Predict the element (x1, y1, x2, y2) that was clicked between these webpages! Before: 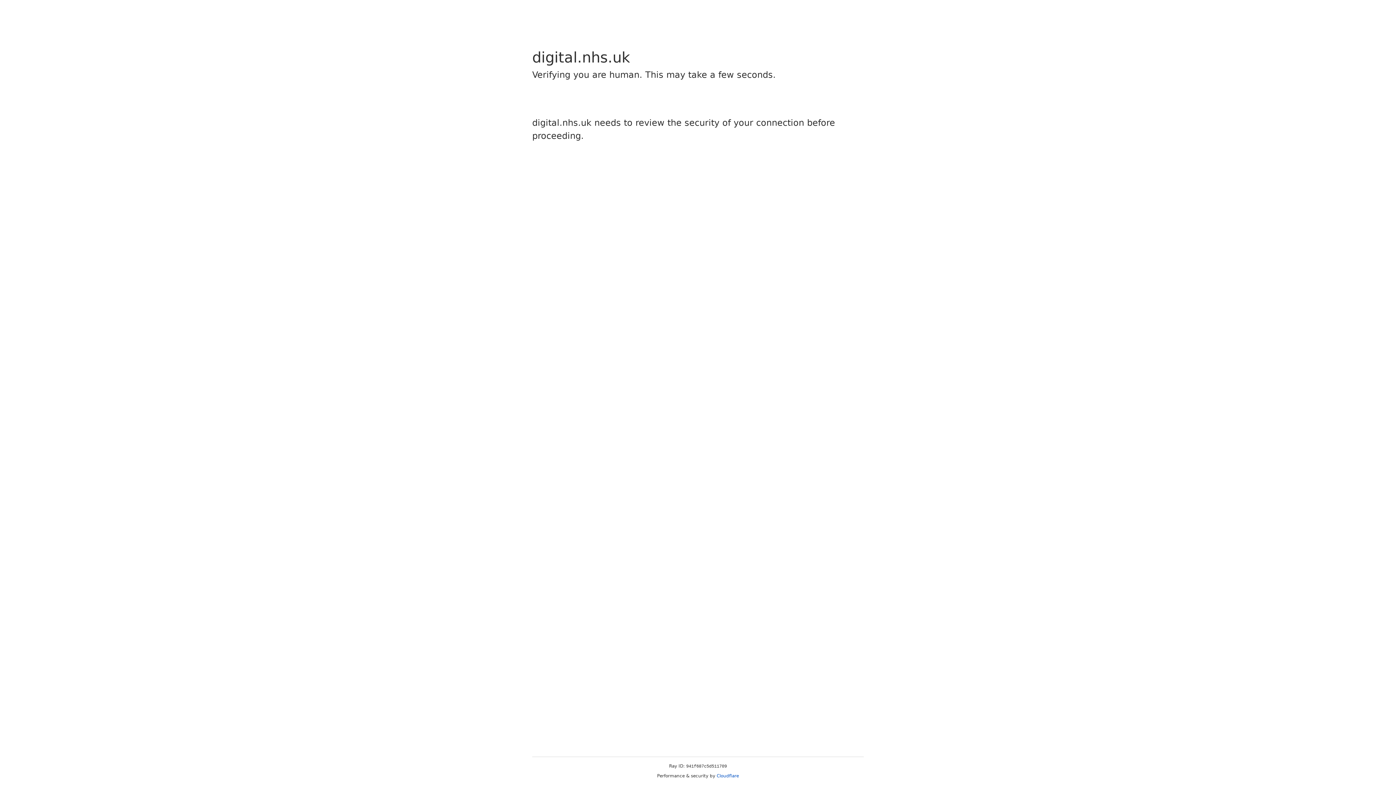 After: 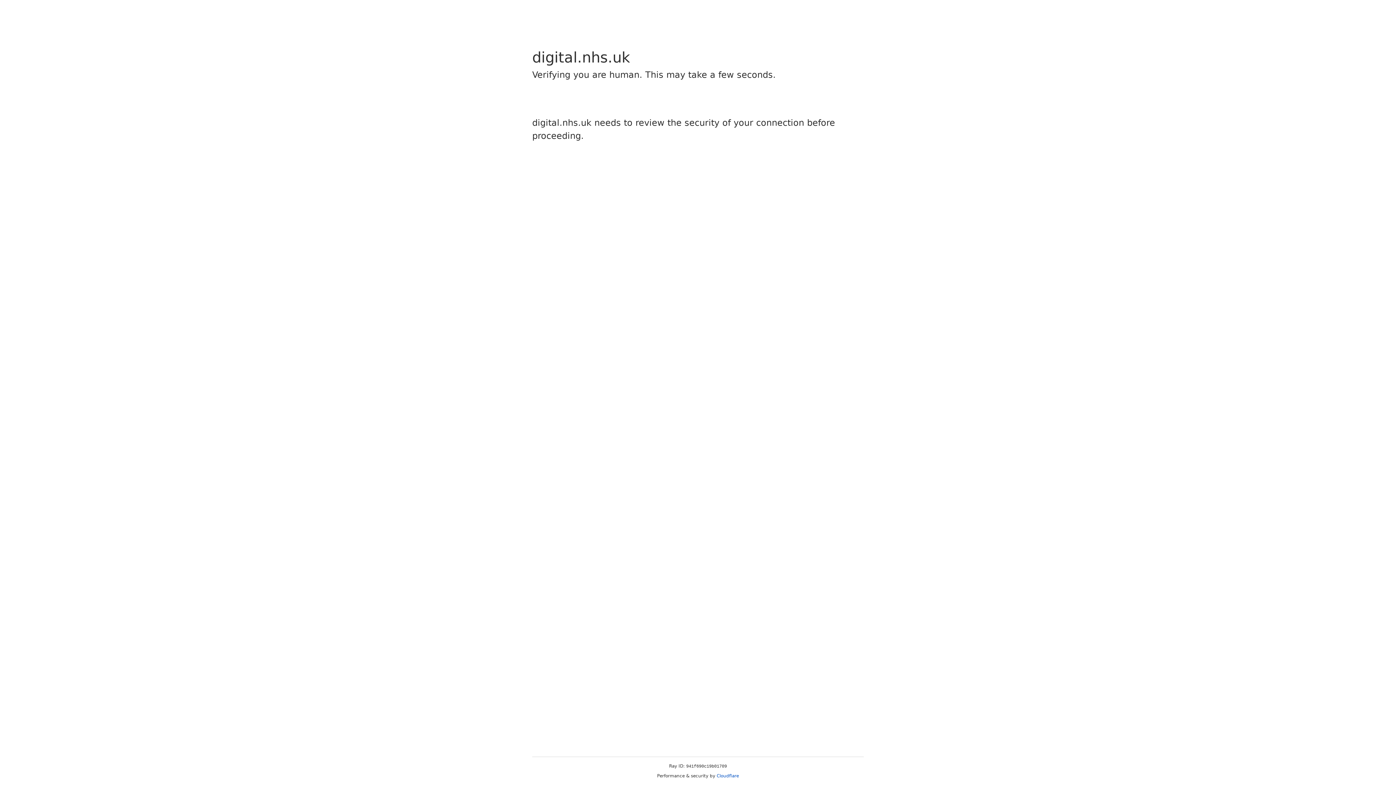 Action: bbox: (716, 773, 739, 778) label: Cloudflare